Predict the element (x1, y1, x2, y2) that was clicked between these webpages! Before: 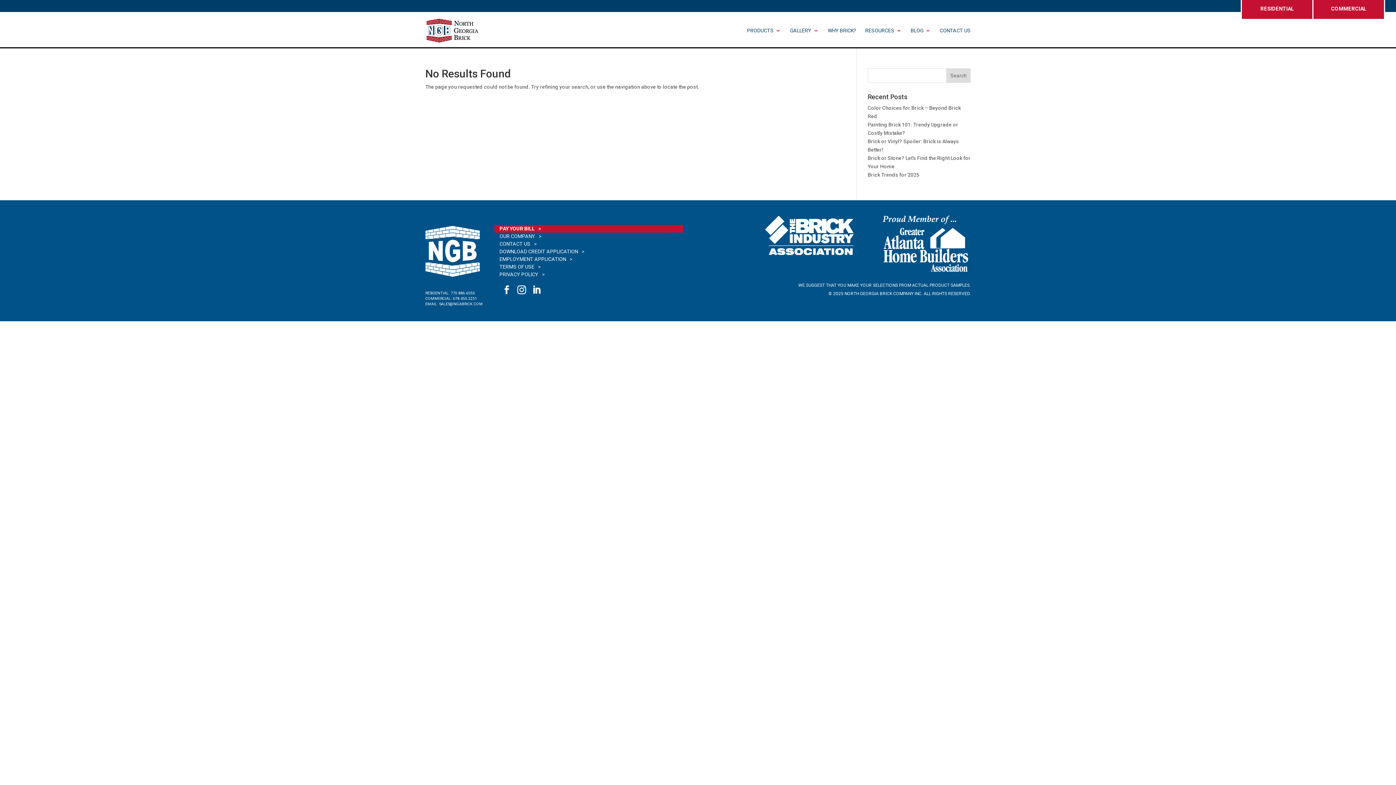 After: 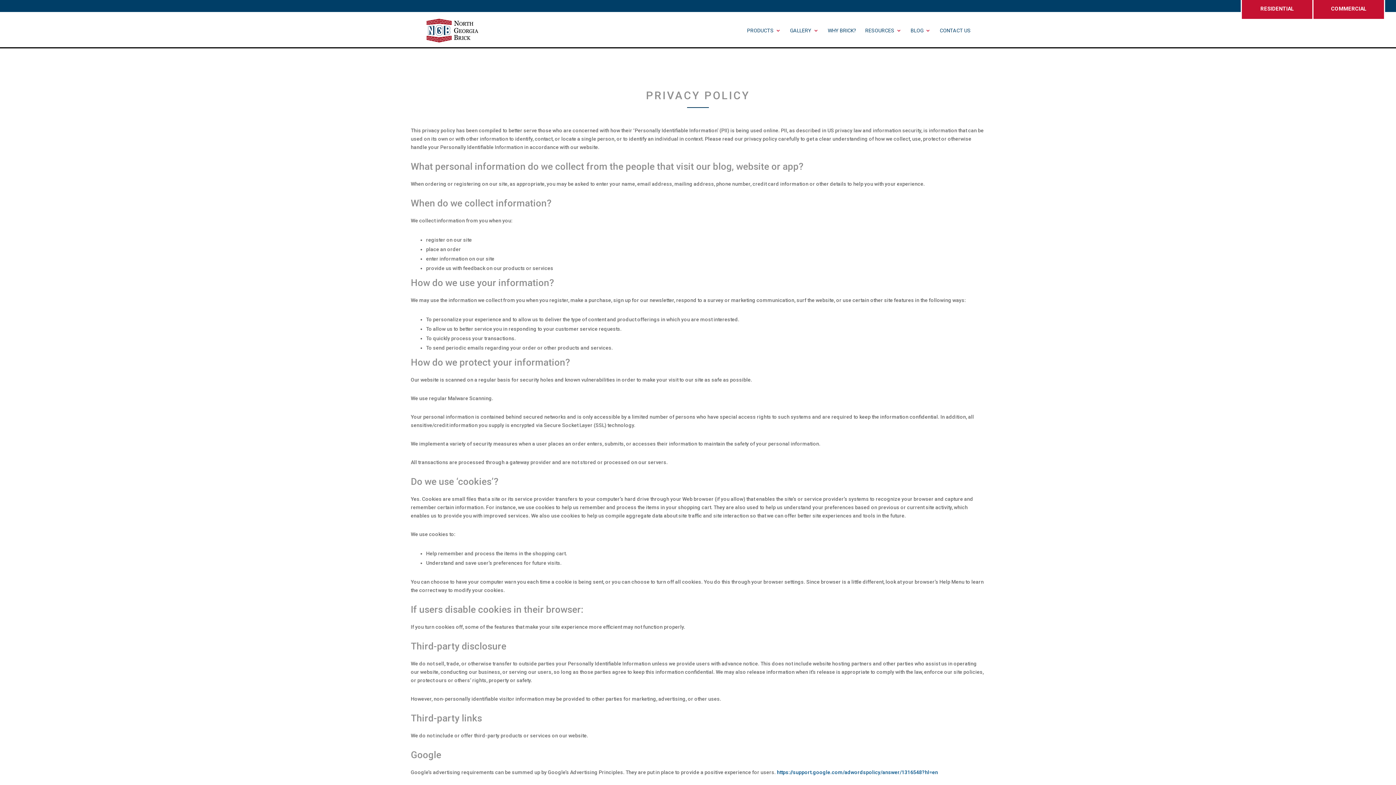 Action: label: PRIVACY POLICY bbox: (499, 271, 538, 277)